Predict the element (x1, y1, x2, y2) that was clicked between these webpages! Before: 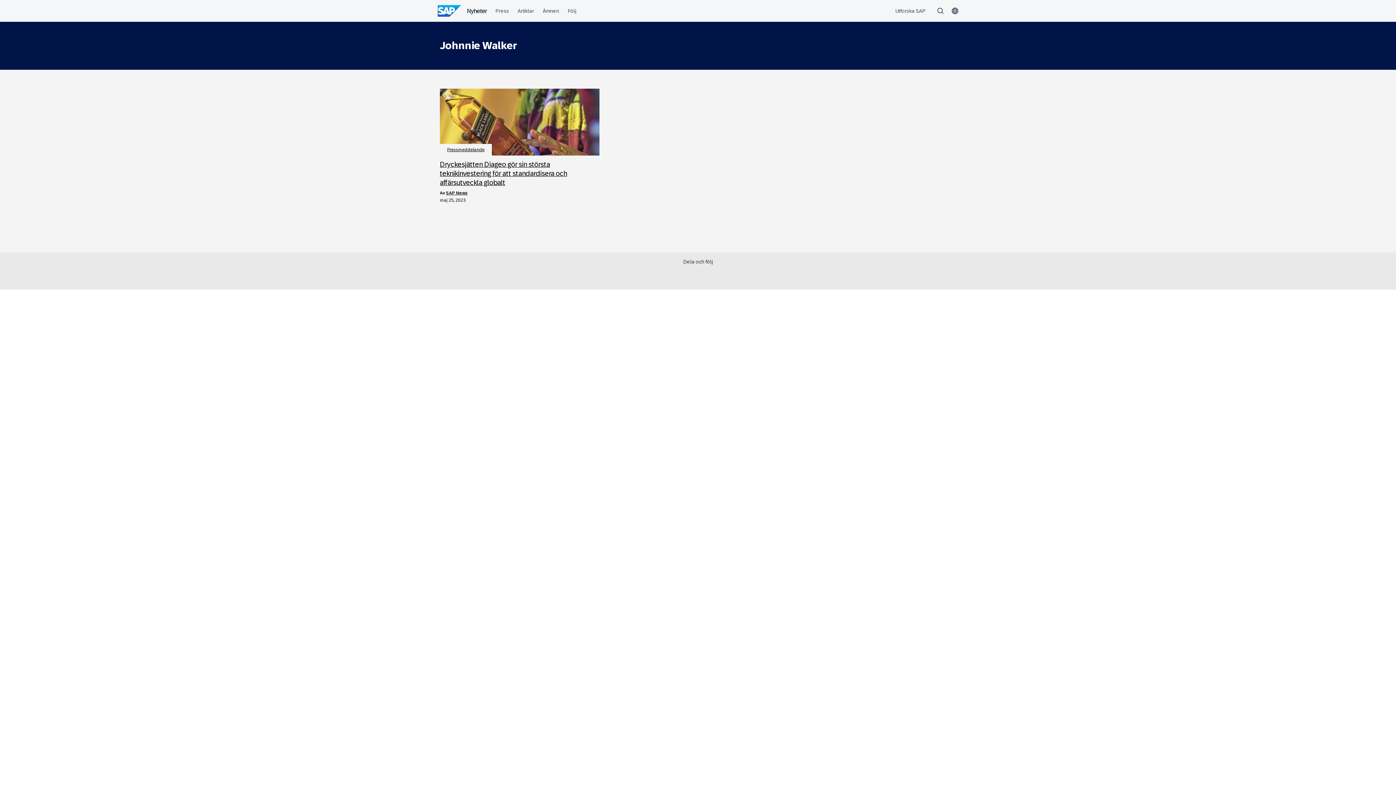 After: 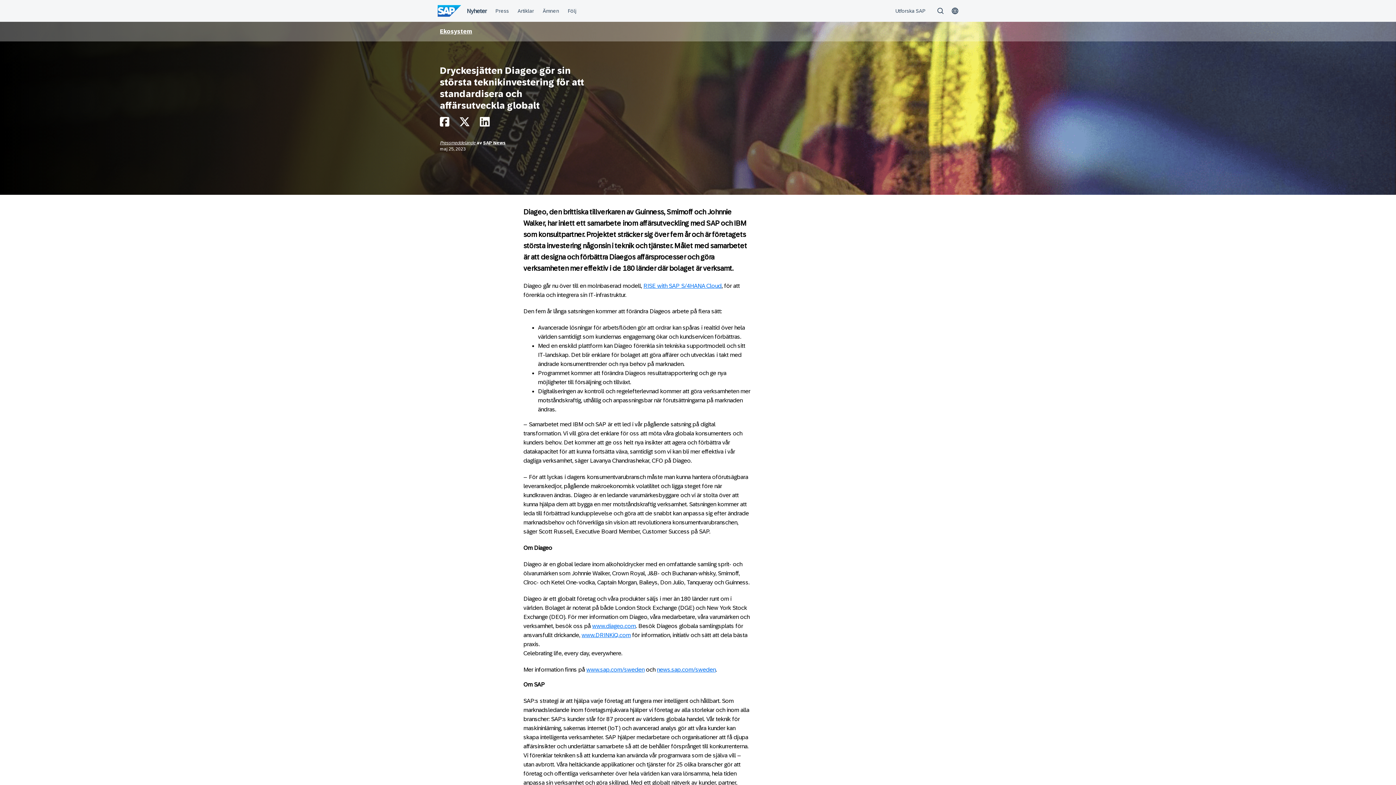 Action: label: Dryckesjätten Diageo gör sin största teknikinvestering för att standardisera och affärsutveckla globalt bbox: (440, 160, 599, 187)